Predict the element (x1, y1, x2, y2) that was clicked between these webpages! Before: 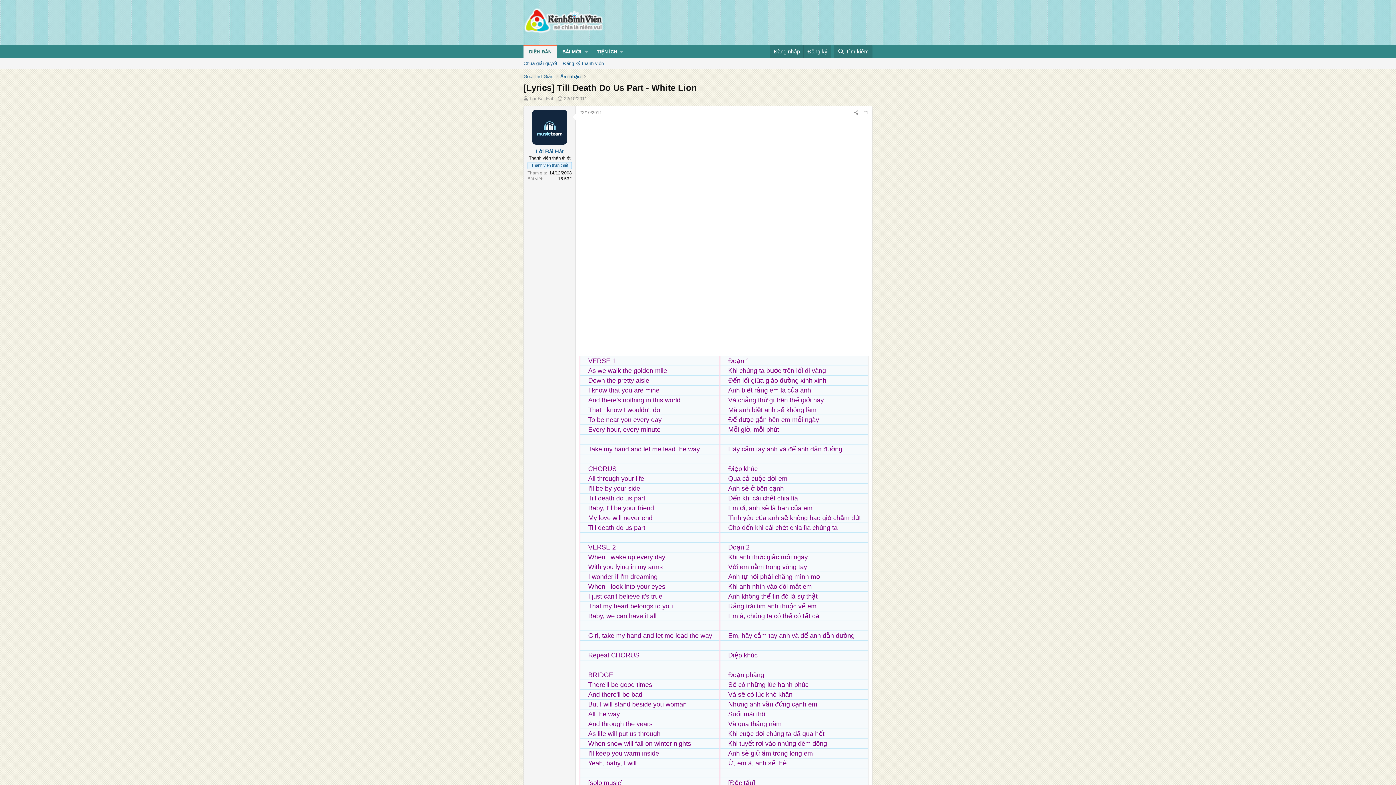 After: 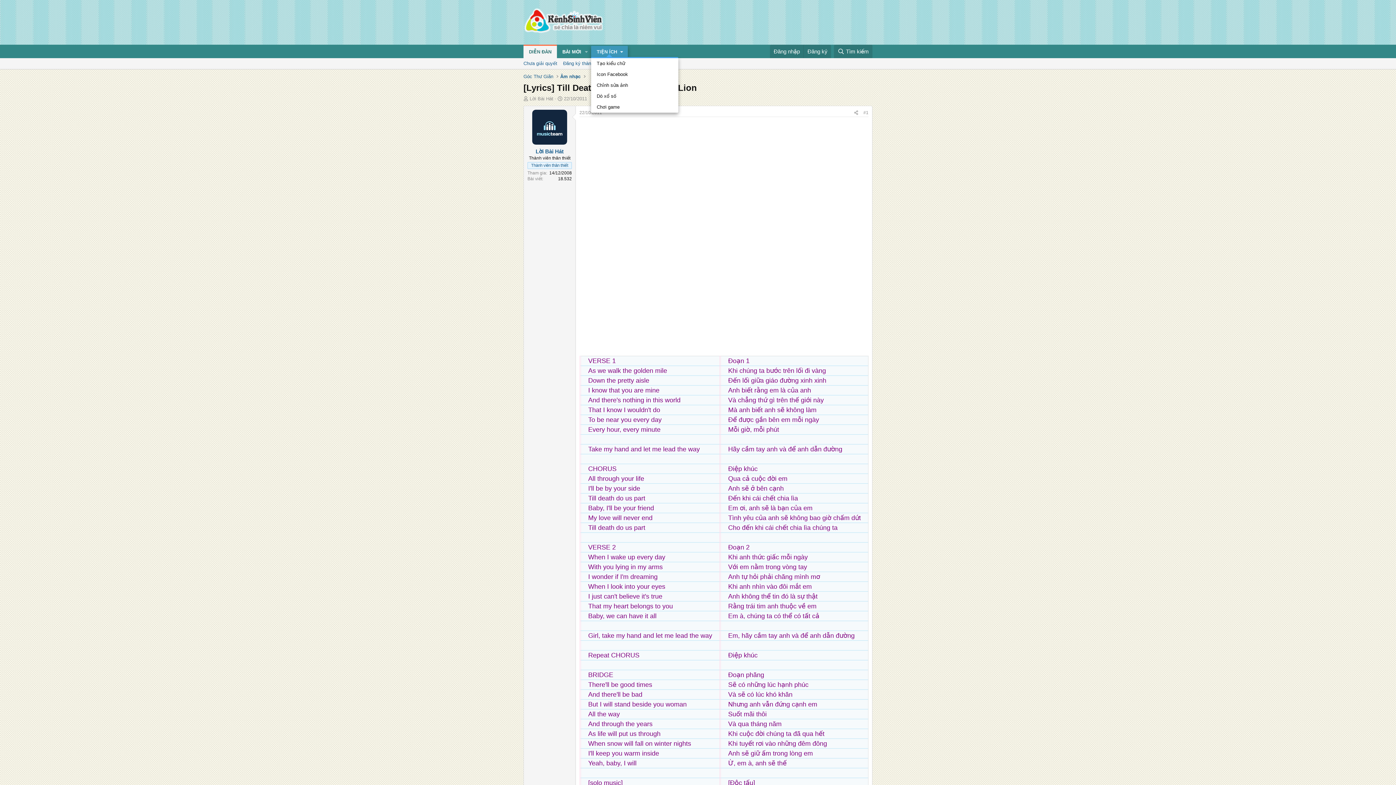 Action: label: TIỆN ÍCH bbox: (591, 45, 627, 58)